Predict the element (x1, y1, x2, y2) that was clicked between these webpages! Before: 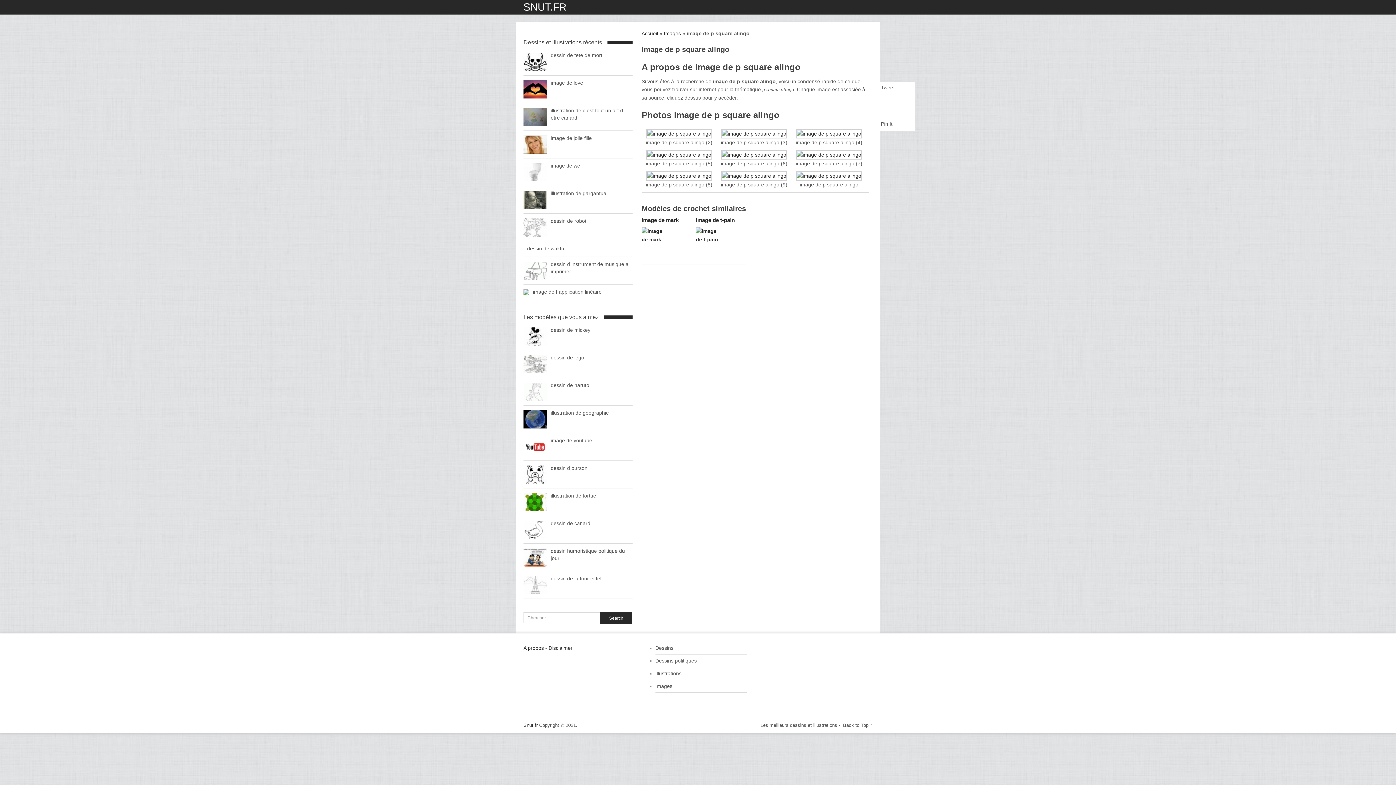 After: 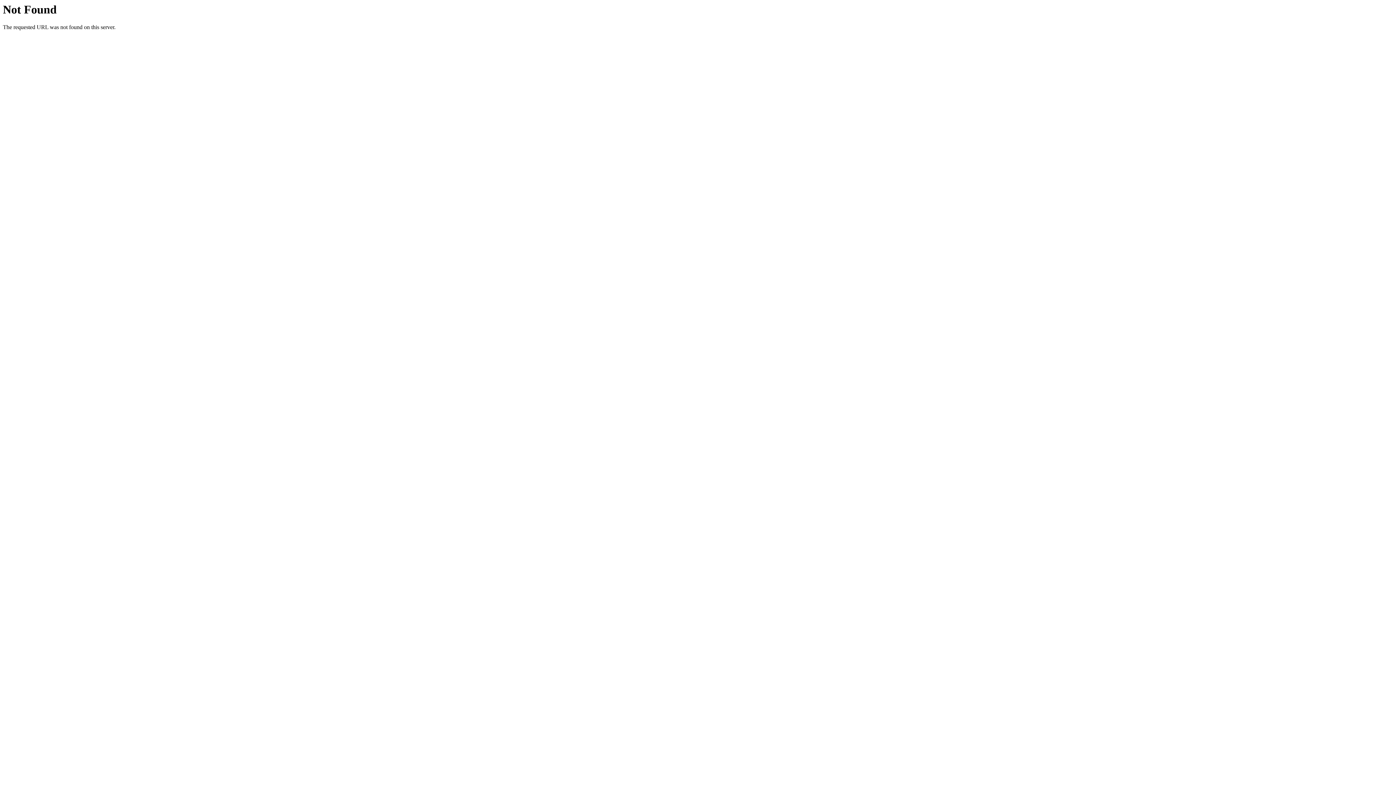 Action: bbox: (721, 173, 787, 178)